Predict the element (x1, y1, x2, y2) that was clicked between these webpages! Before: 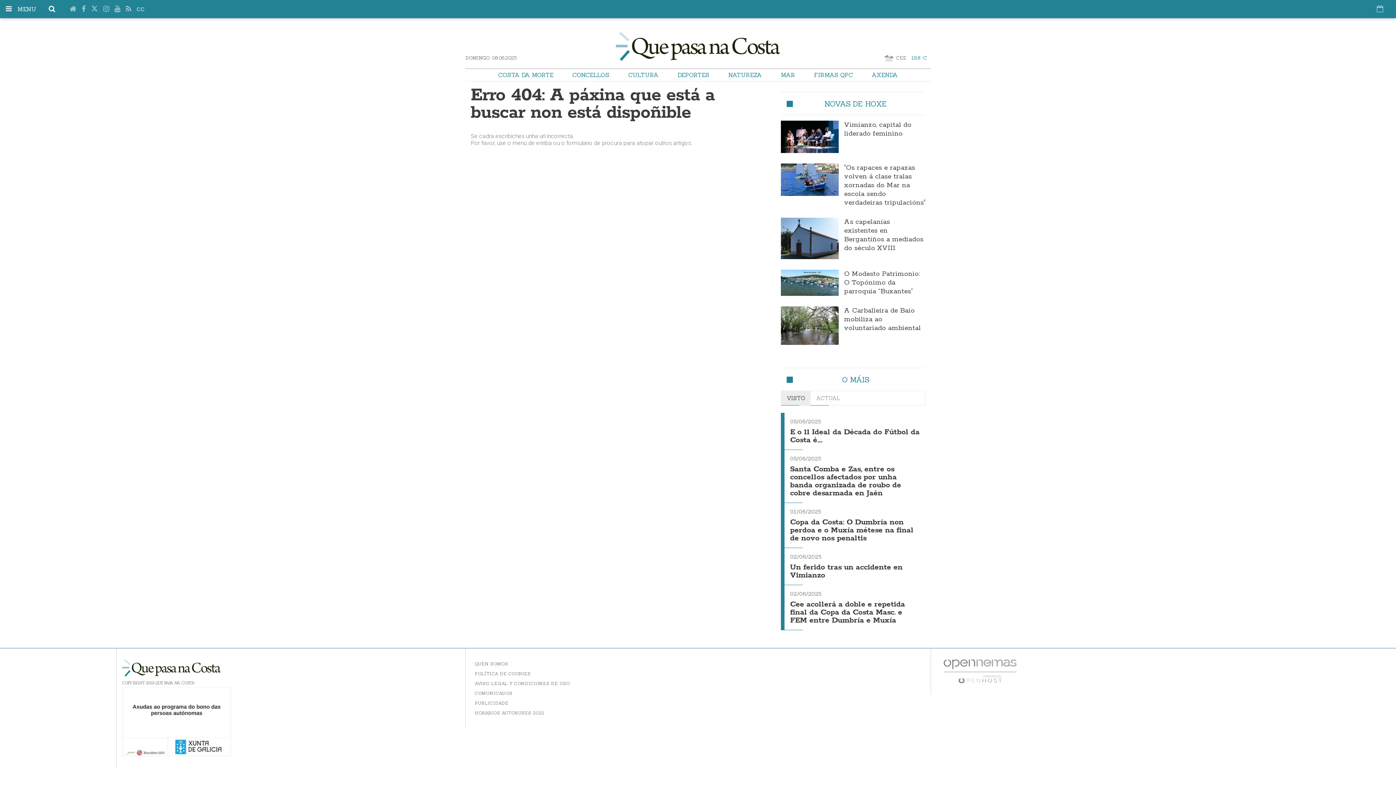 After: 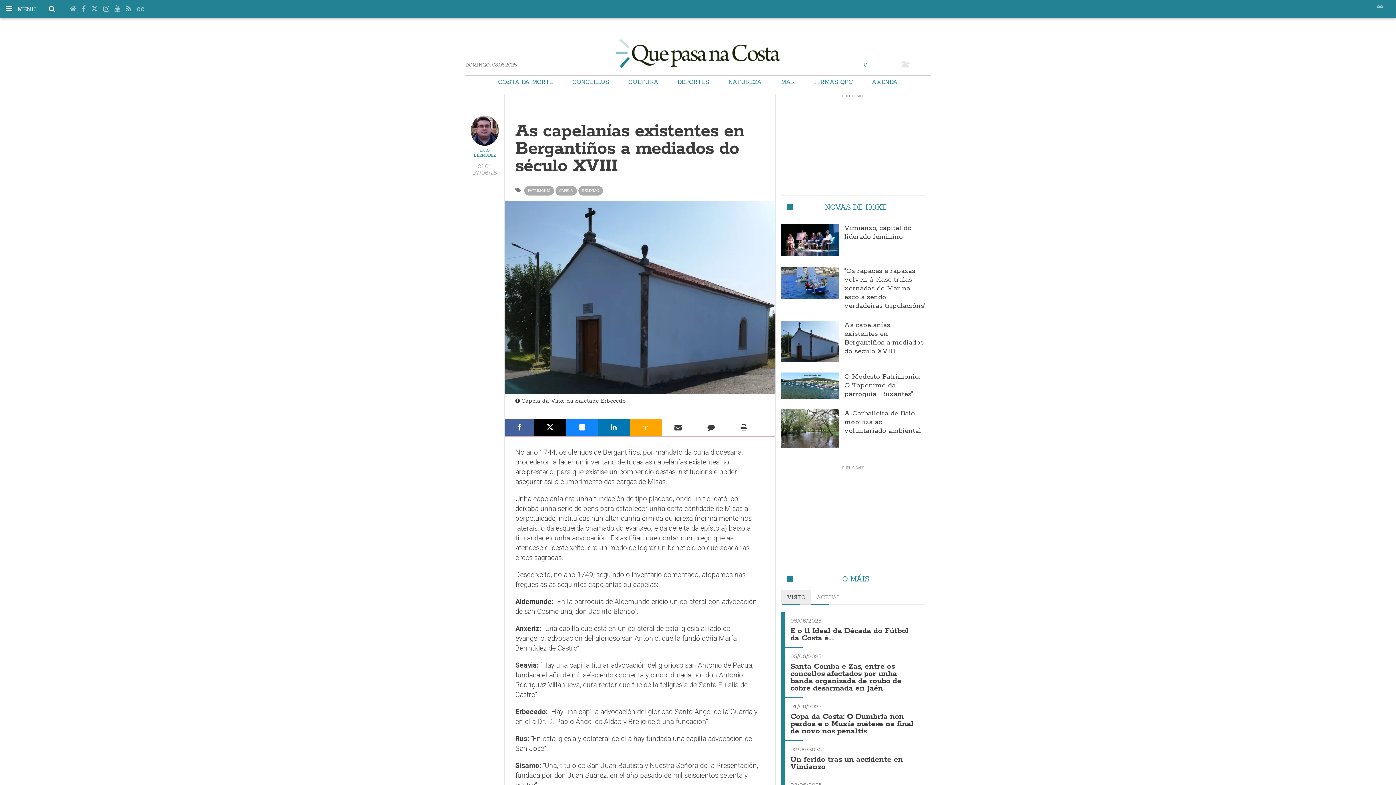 Action: bbox: (844, 217, 923, 252) label: As capelanías existentes en Bergantiños a mediados do século XVIII